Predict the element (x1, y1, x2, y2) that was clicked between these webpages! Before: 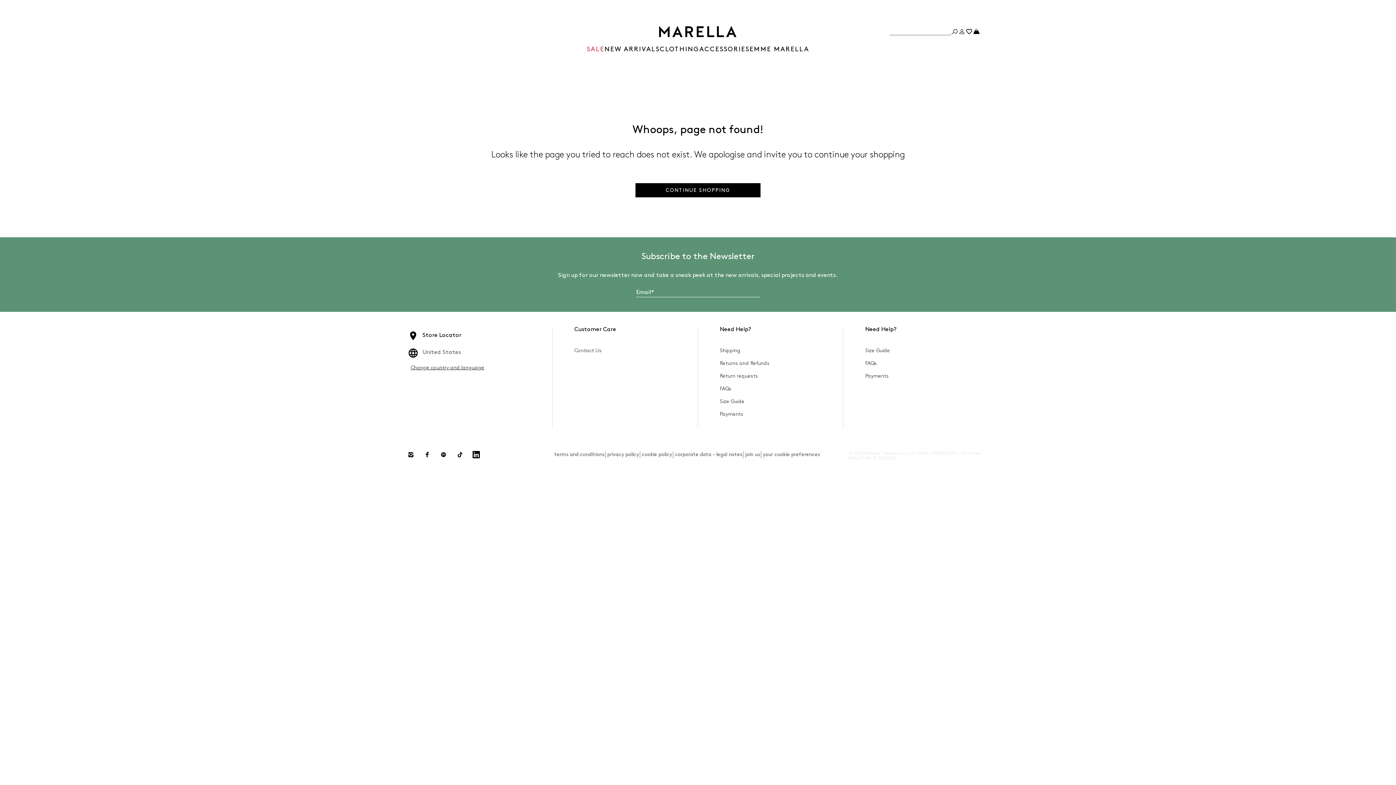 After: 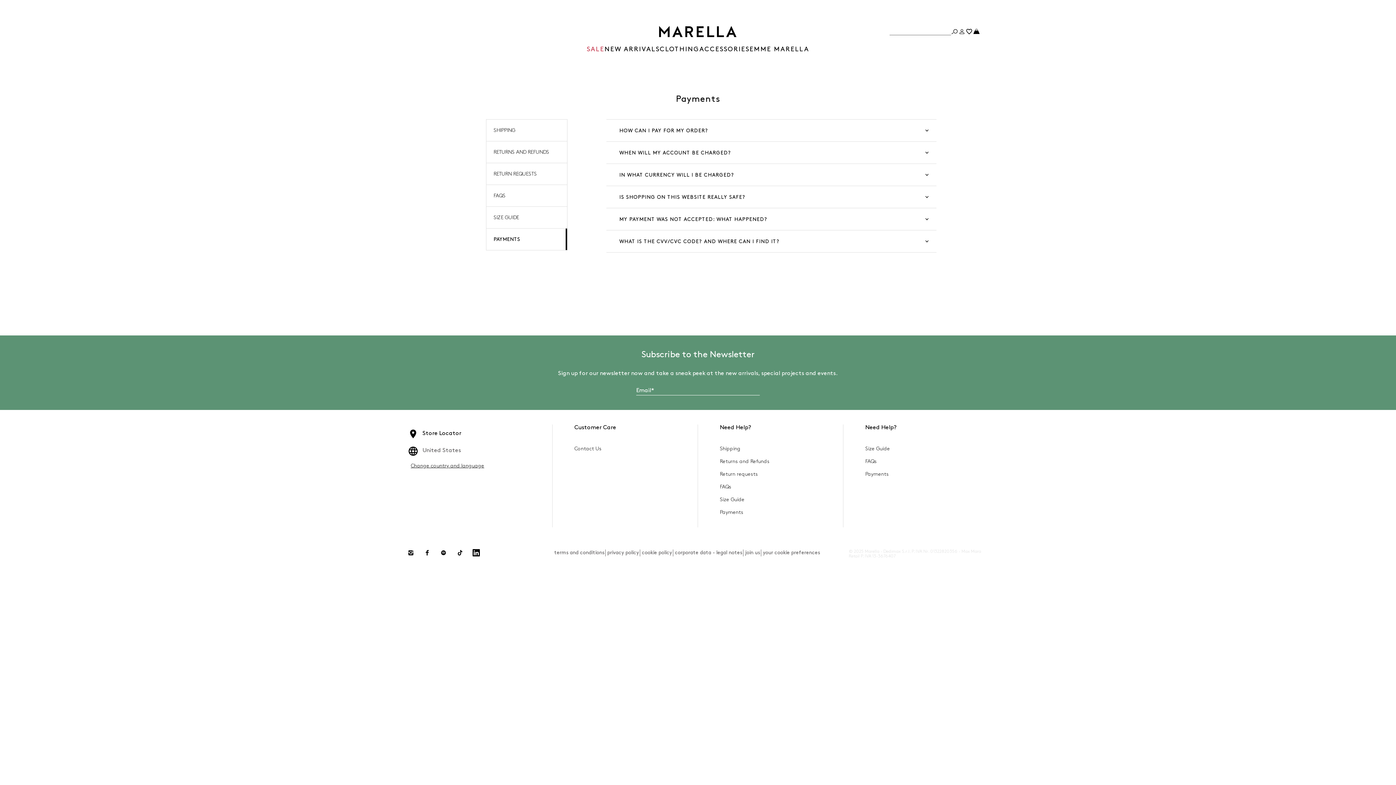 Action: bbox: (719, 410, 743, 417) label: Payments